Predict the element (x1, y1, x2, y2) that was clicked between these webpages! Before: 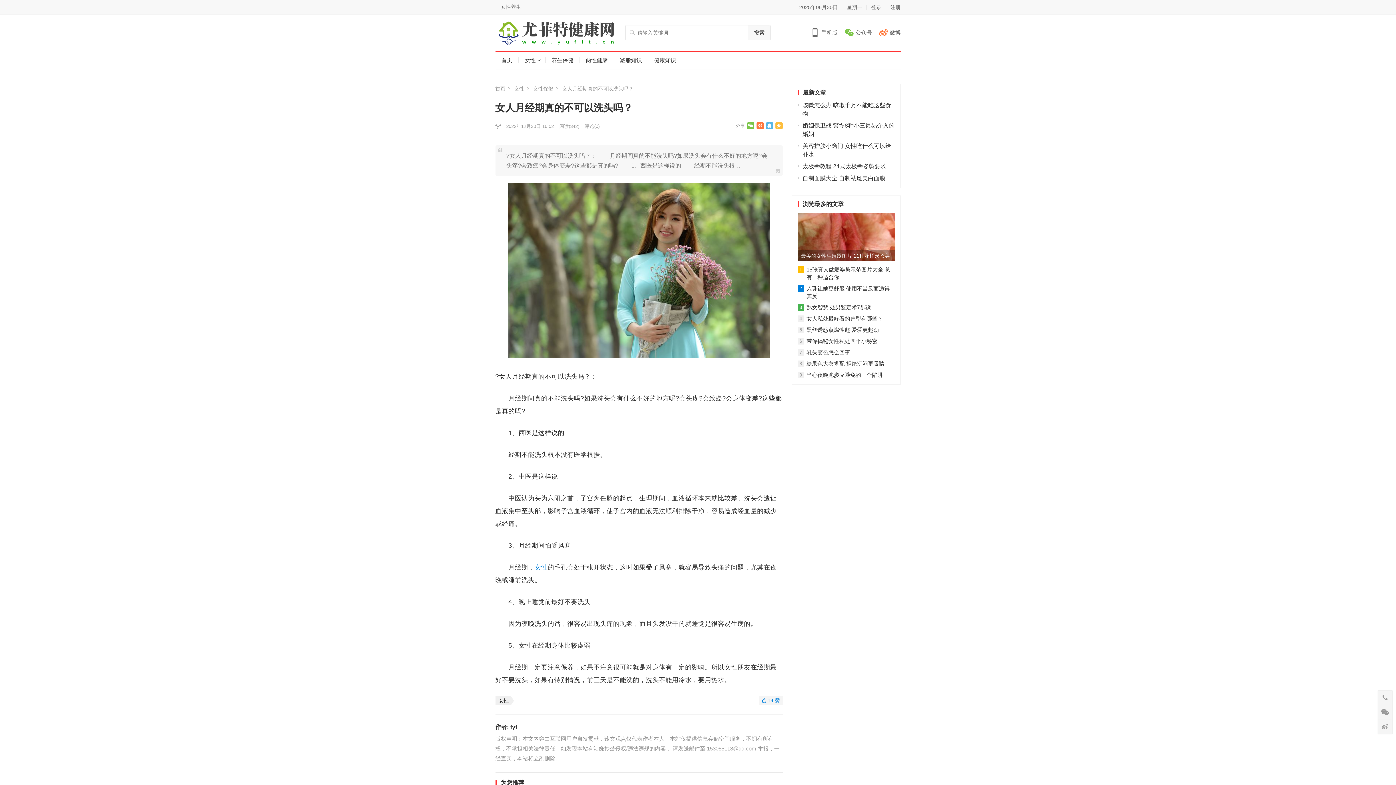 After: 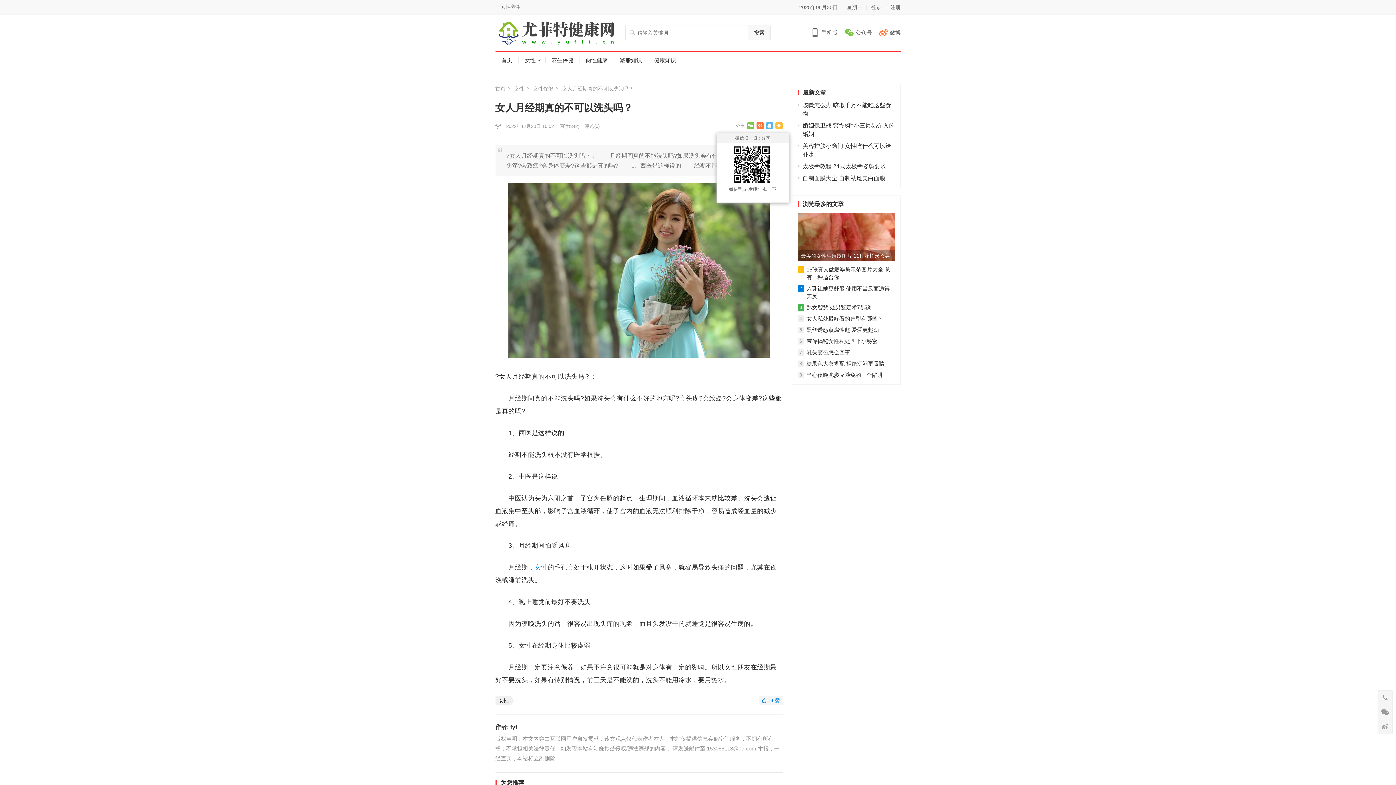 Action: bbox: (747, 122, 754, 129)